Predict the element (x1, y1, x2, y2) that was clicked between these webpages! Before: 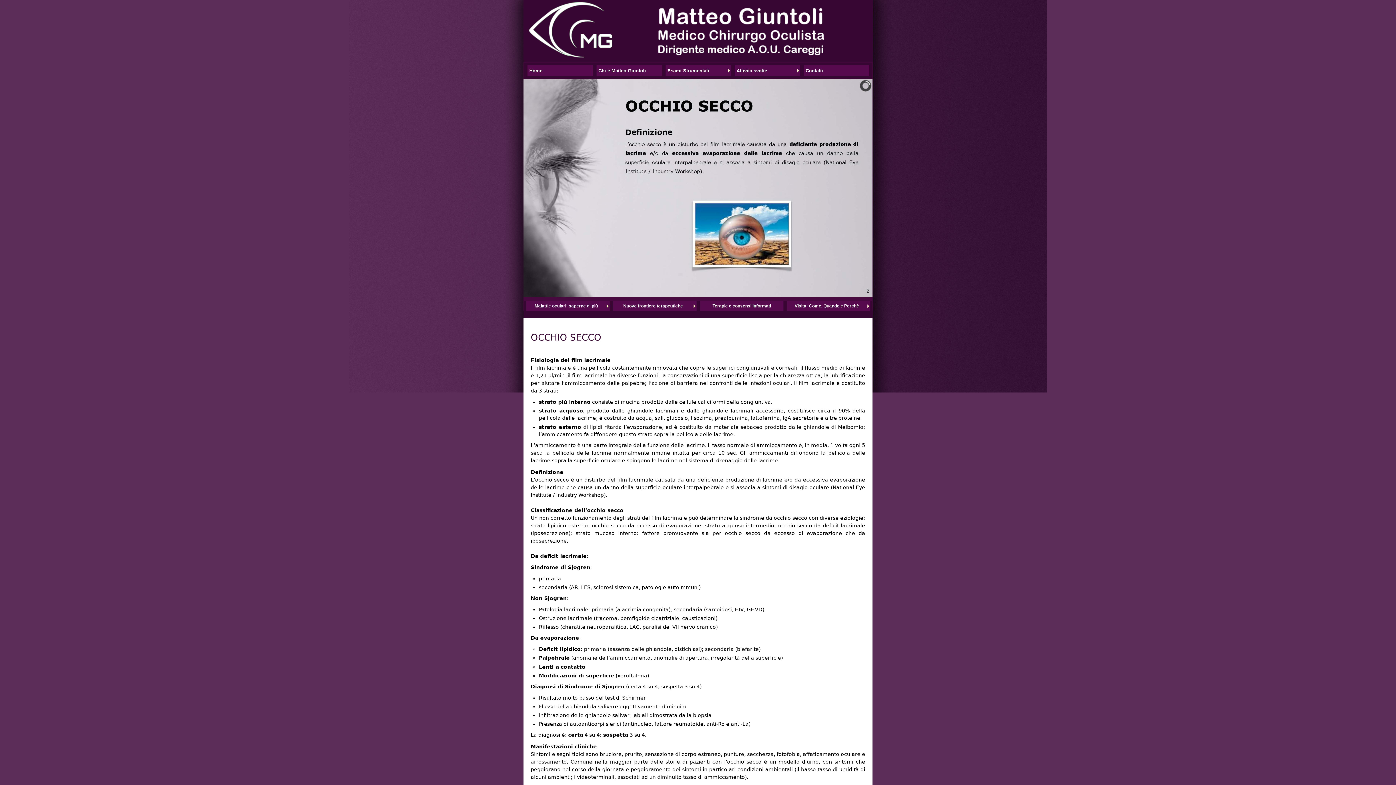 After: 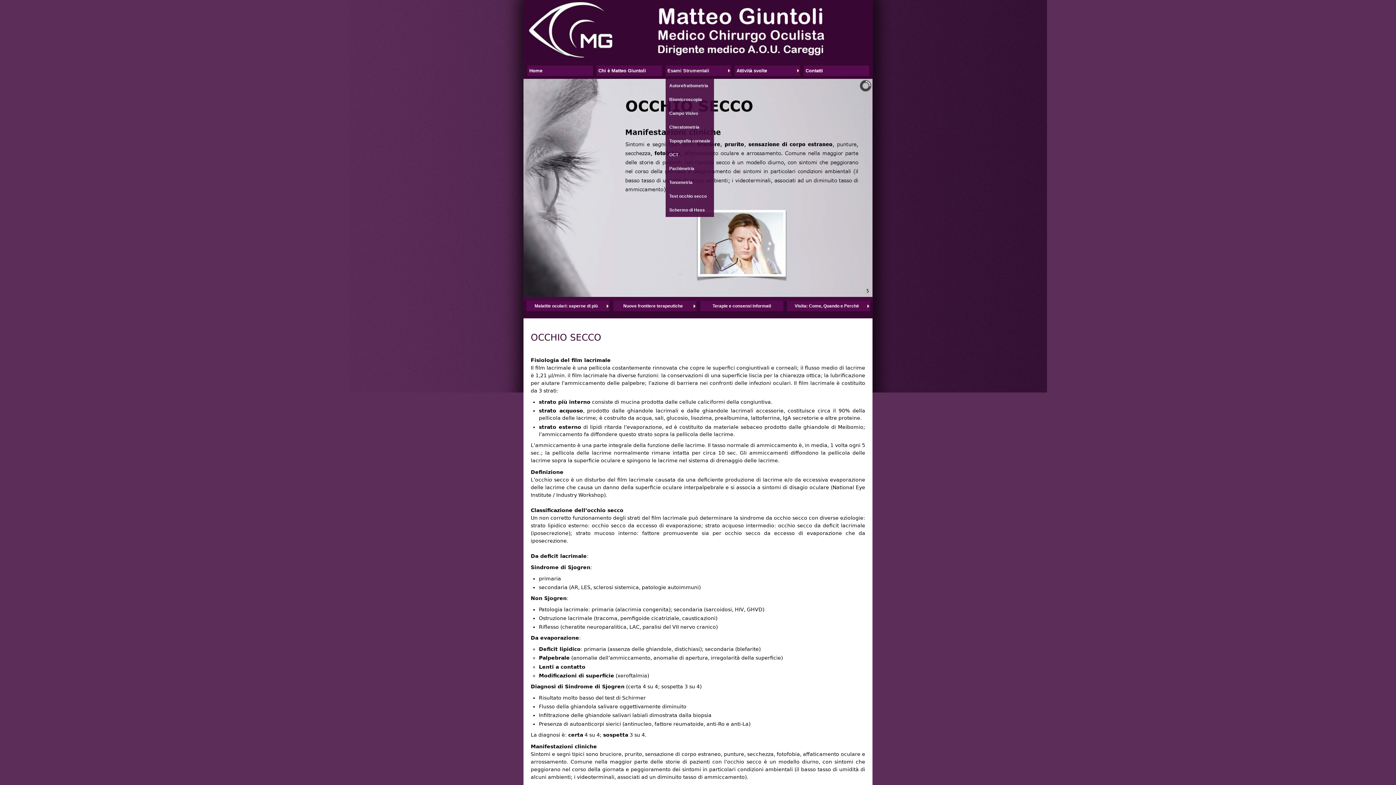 Action: bbox: (665, 65, 731, 76) label: Esami Strumentali